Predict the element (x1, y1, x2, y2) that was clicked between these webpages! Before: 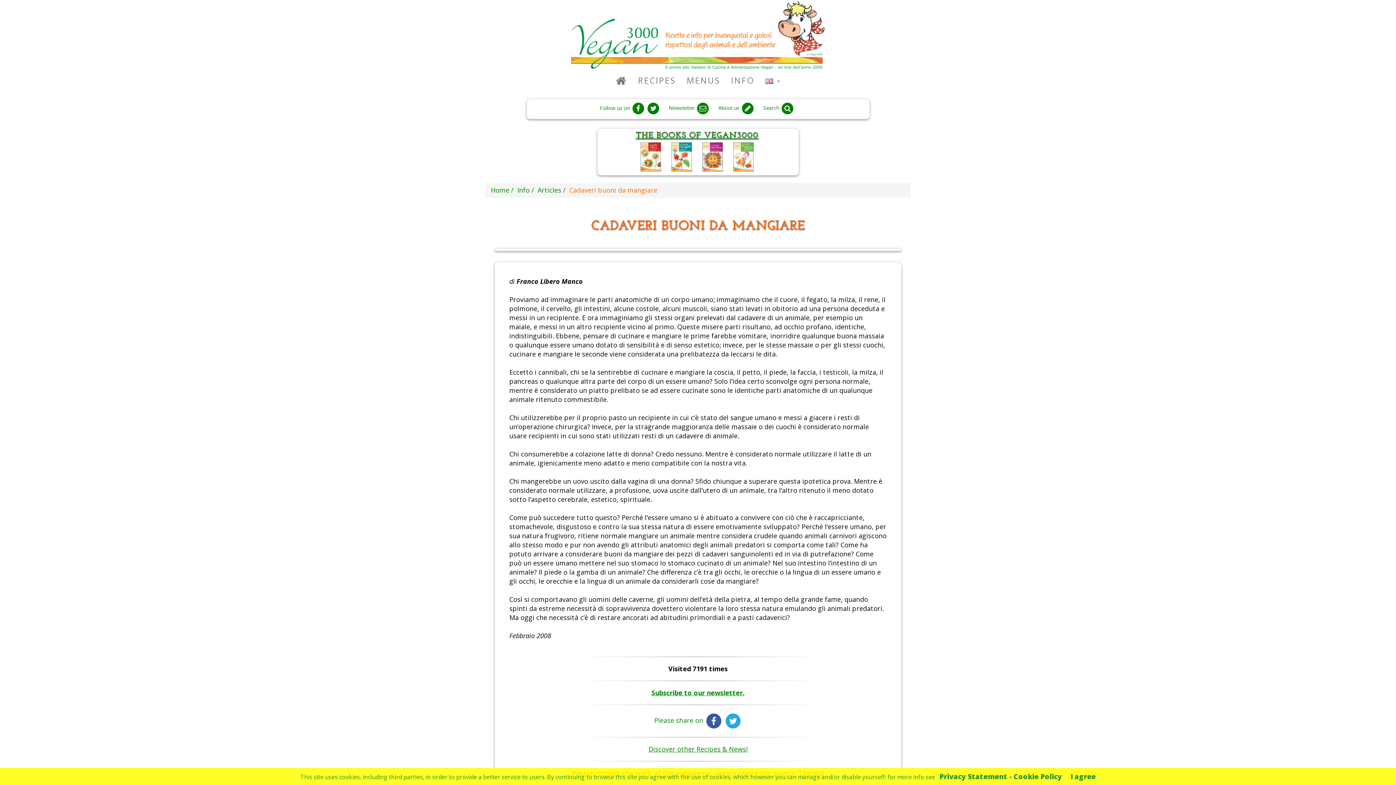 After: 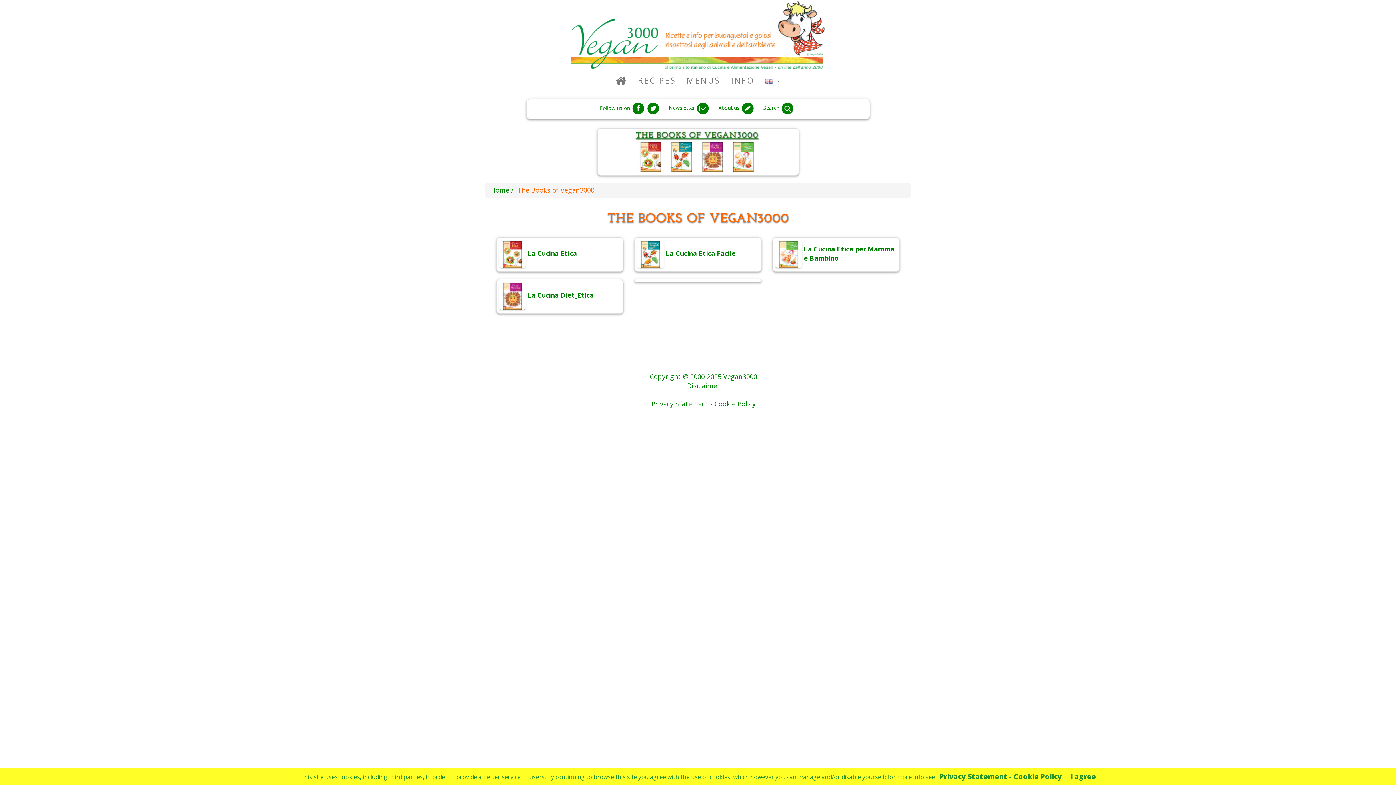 Action: bbox: (634, 130, 761, 139)